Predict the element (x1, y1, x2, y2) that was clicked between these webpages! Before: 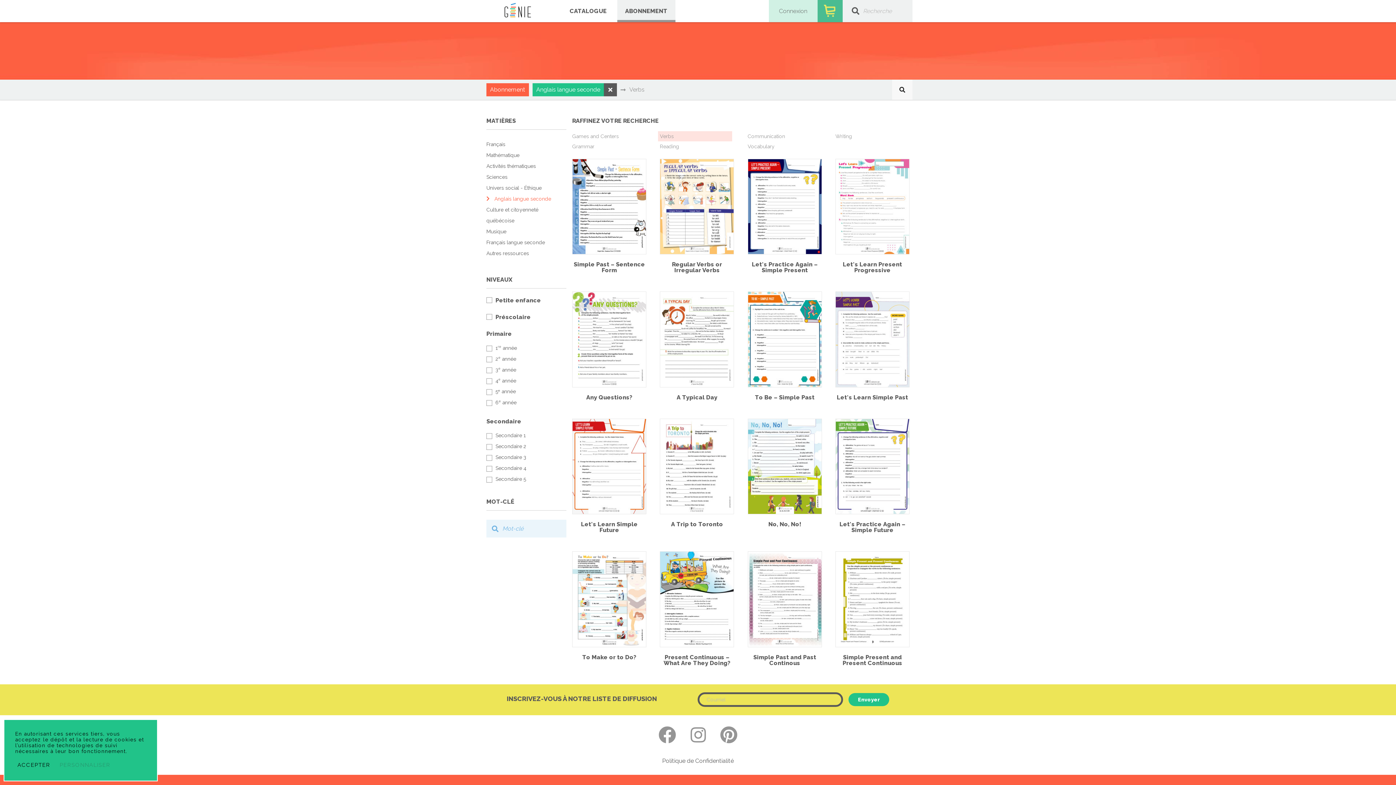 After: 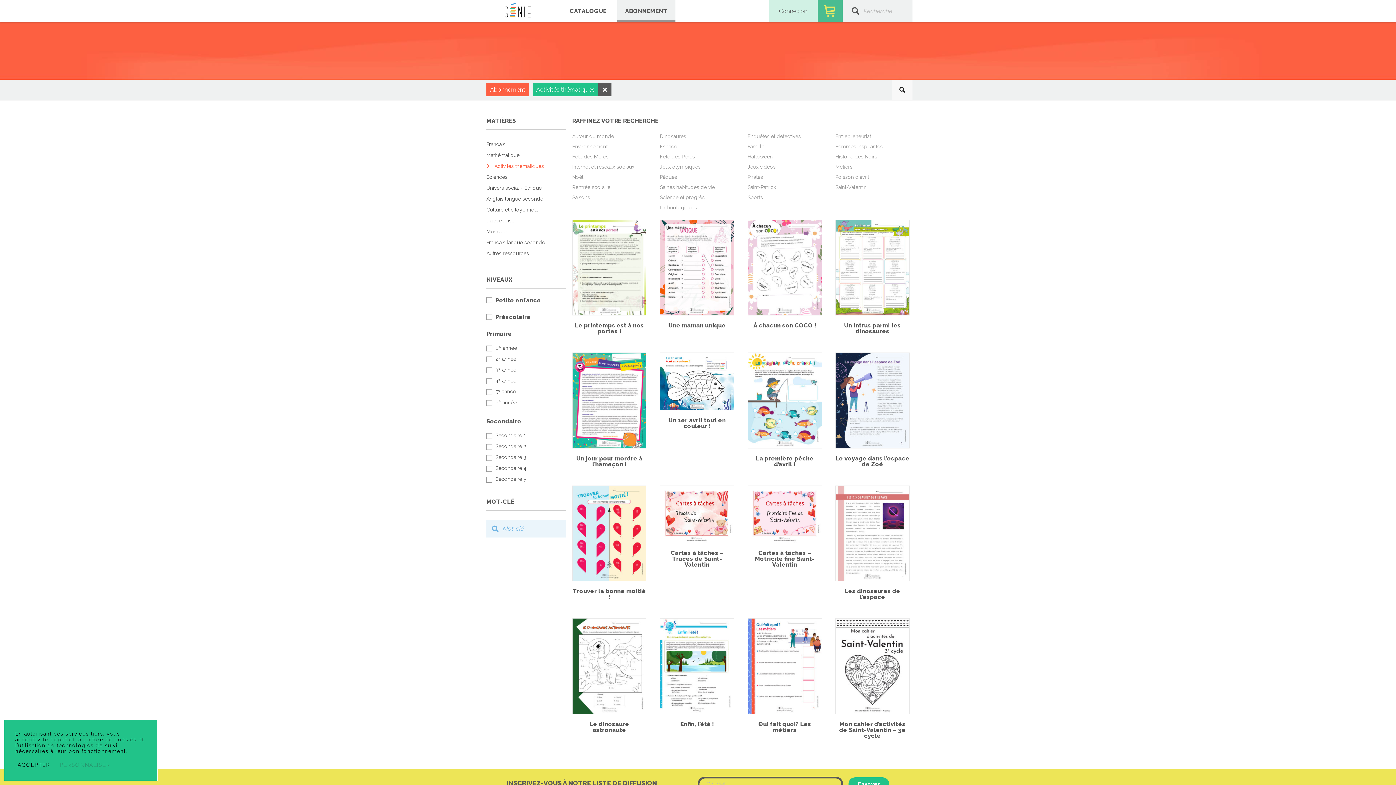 Action: bbox: (486, 160, 566, 171) label: Activités thématiques